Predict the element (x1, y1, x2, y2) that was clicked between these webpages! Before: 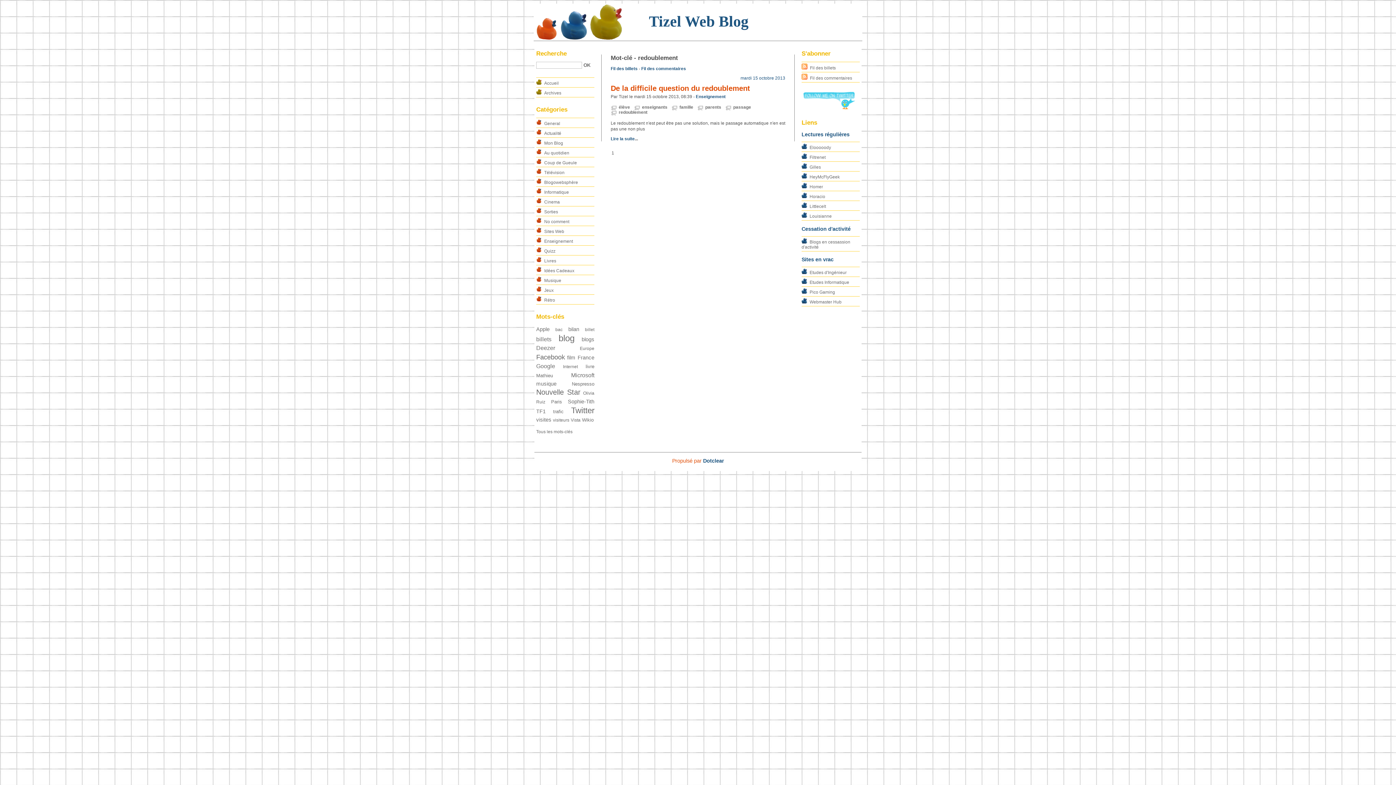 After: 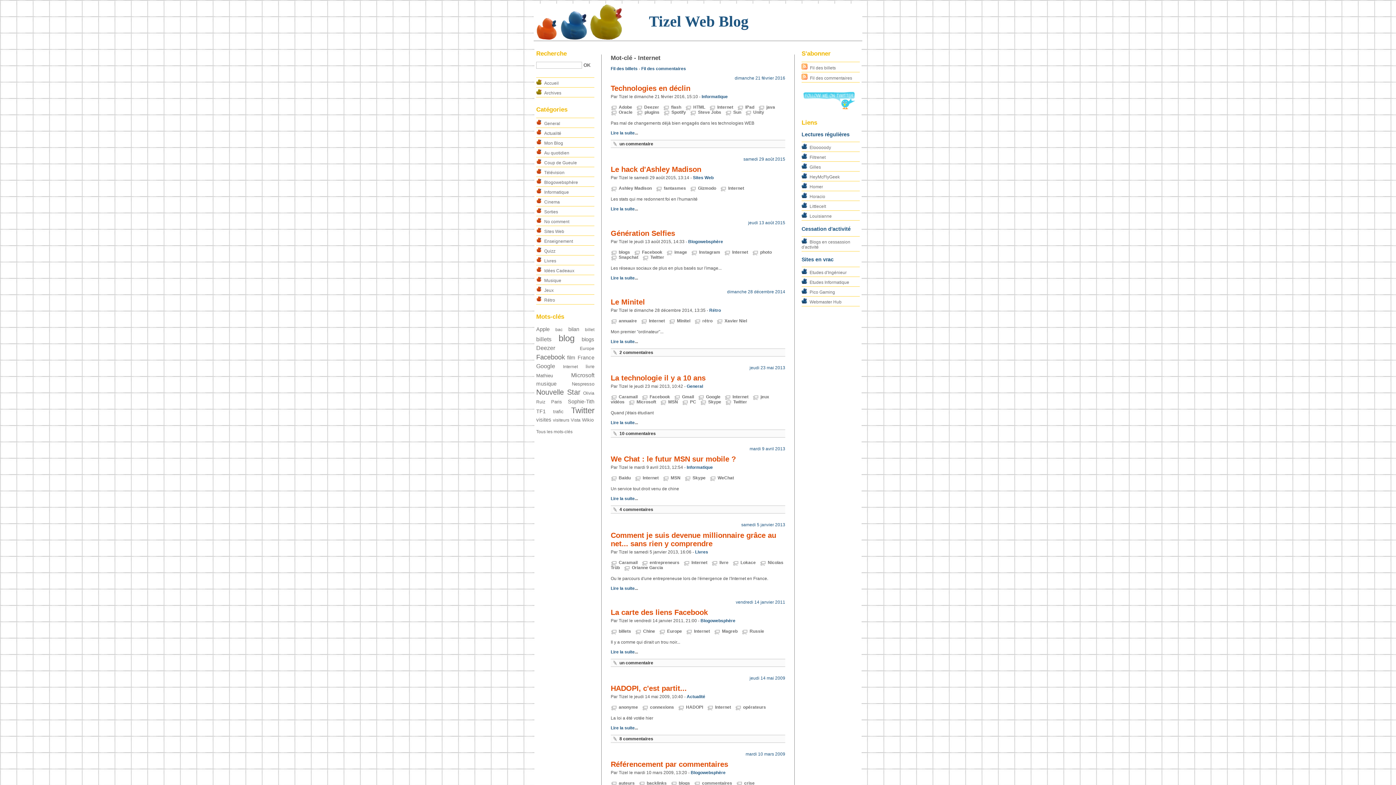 Action: label: Internet bbox: (563, 364, 578, 369)